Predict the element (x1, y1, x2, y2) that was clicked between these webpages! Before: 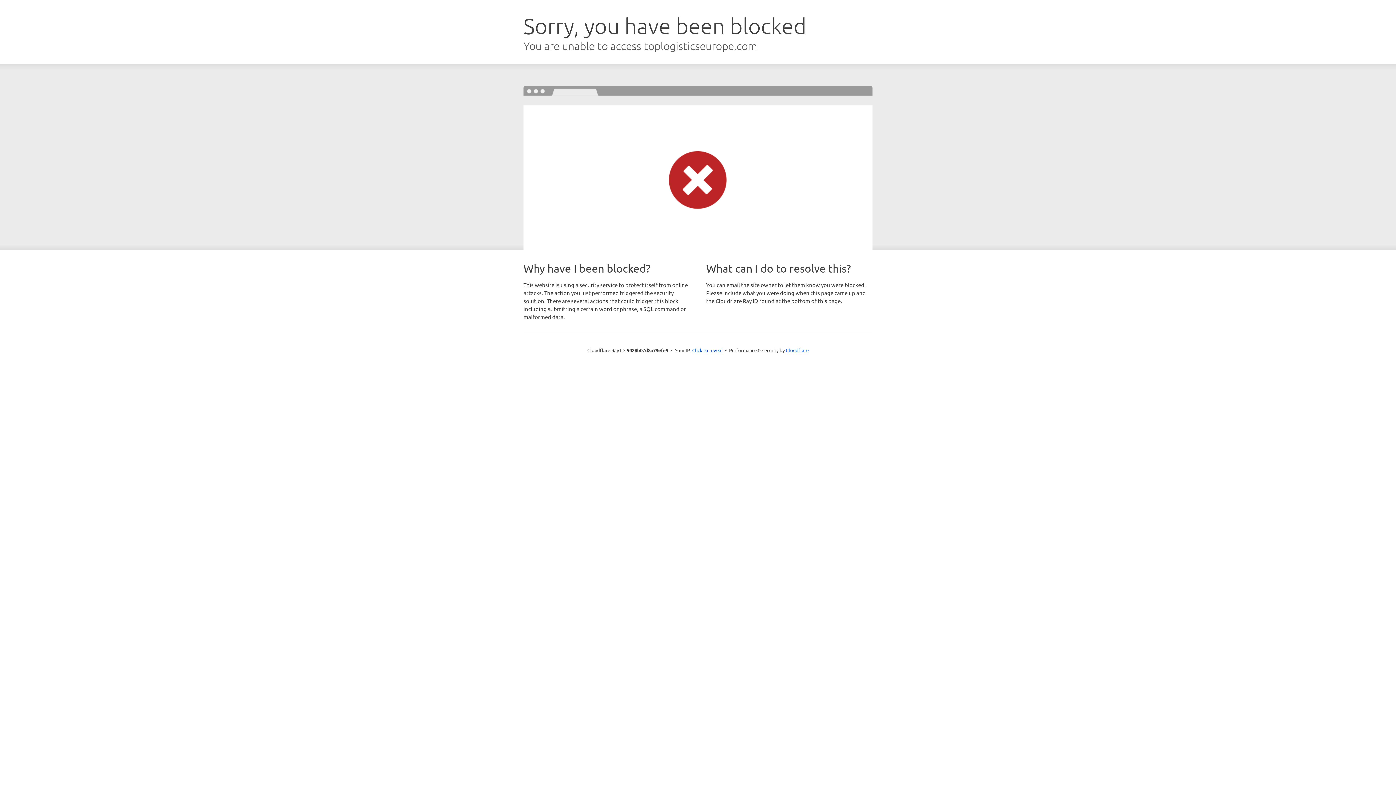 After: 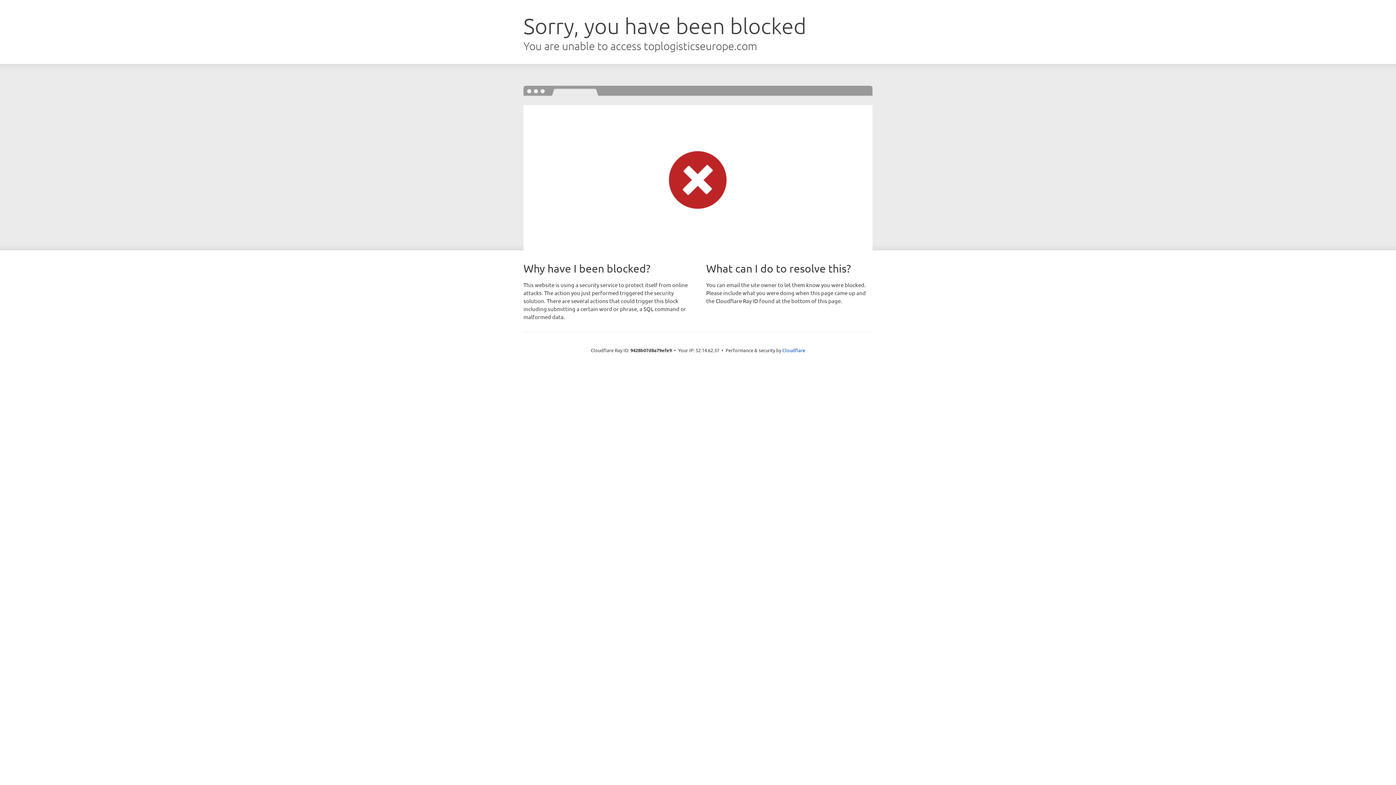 Action: label: Click to reveal bbox: (692, 346, 722, 353)